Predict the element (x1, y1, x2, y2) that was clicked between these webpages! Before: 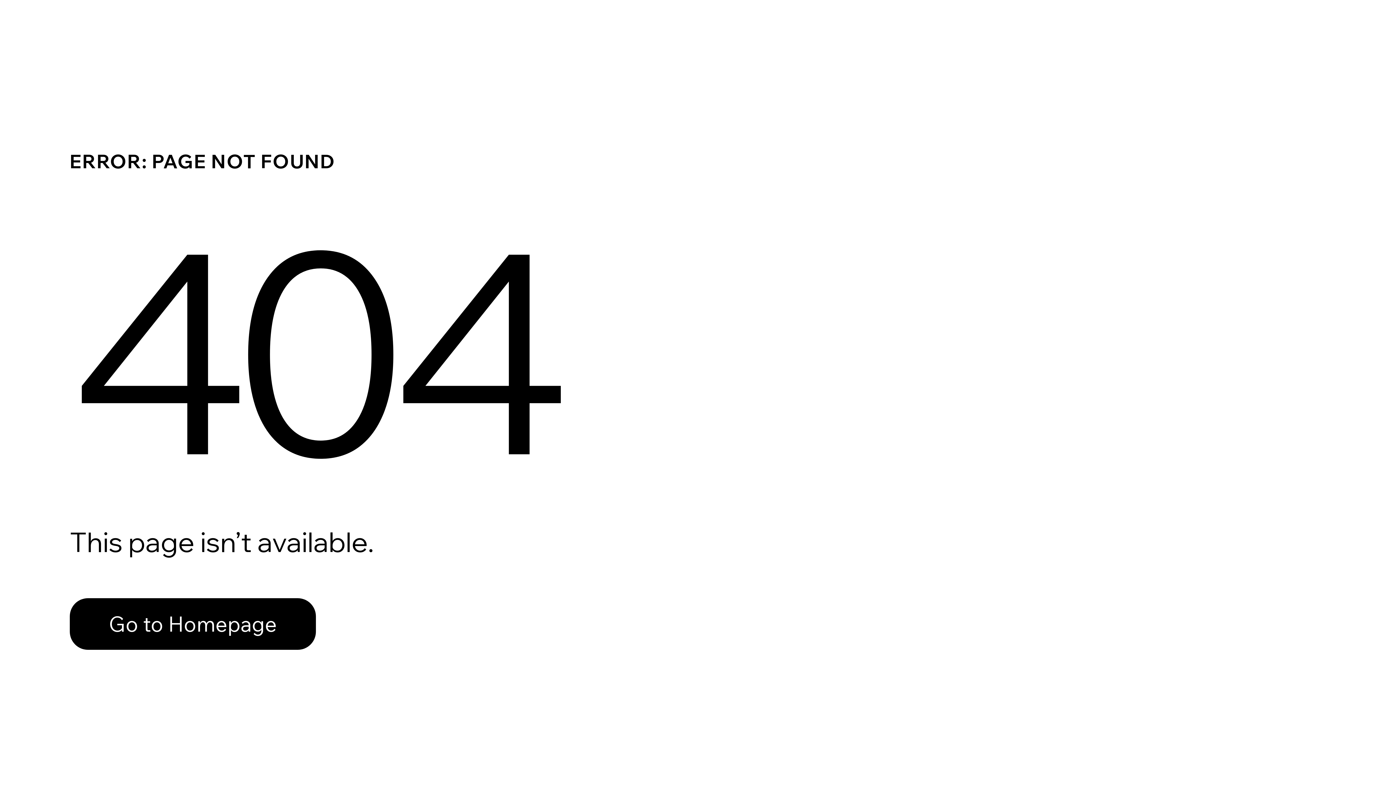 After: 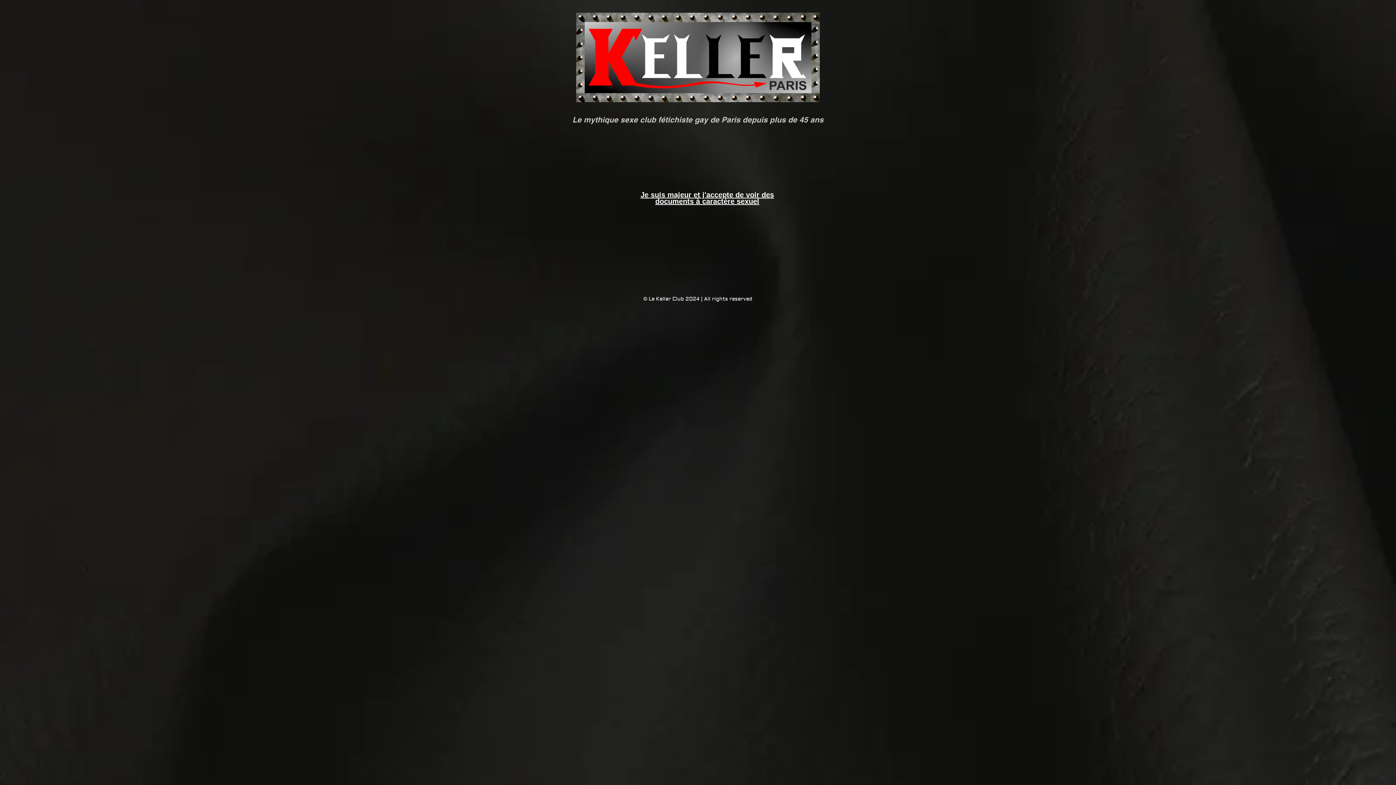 Action: label: Go to Homepage bbox: (69, 582, 768, 659)